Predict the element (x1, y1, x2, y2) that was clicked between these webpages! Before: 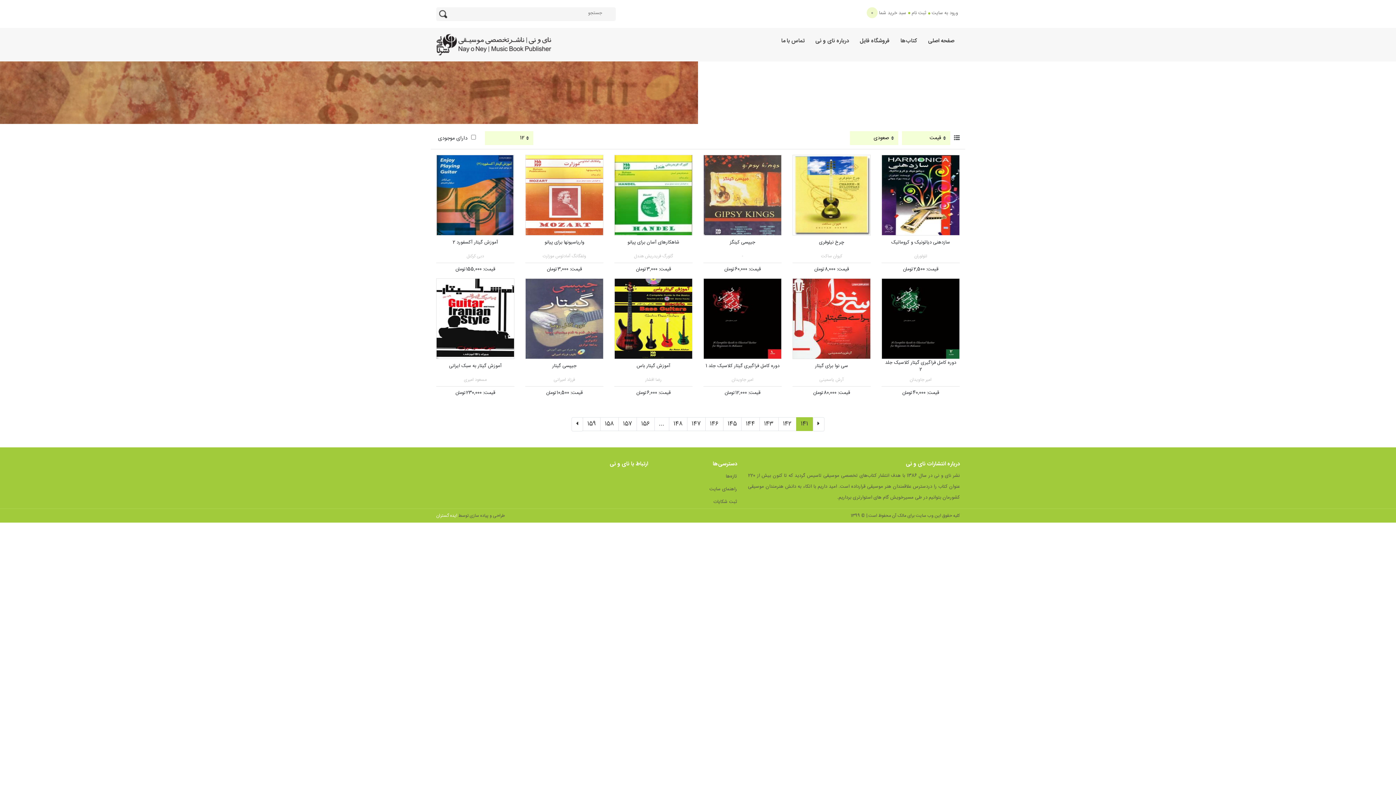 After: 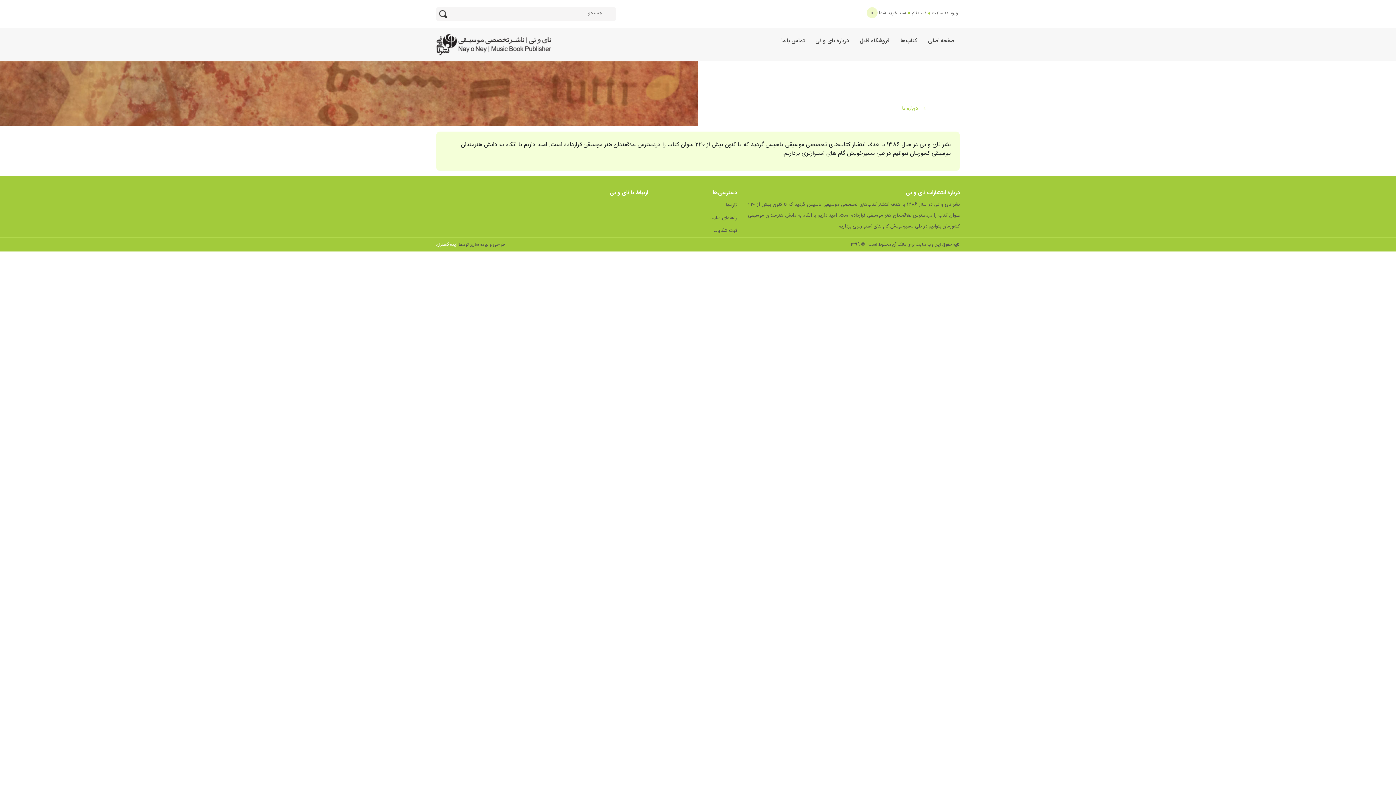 Action: bbox: (810, 28, 854, 54) label: درباره نای و نی